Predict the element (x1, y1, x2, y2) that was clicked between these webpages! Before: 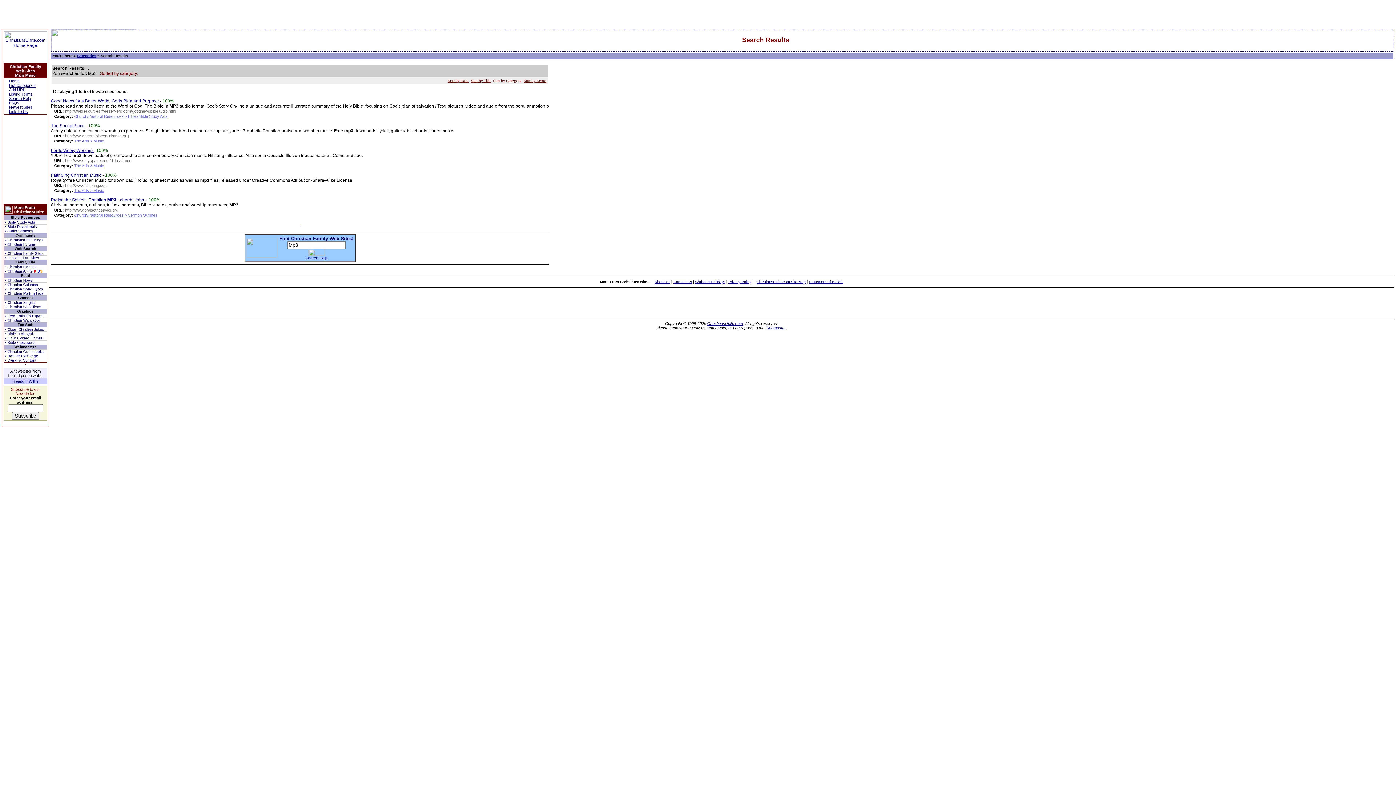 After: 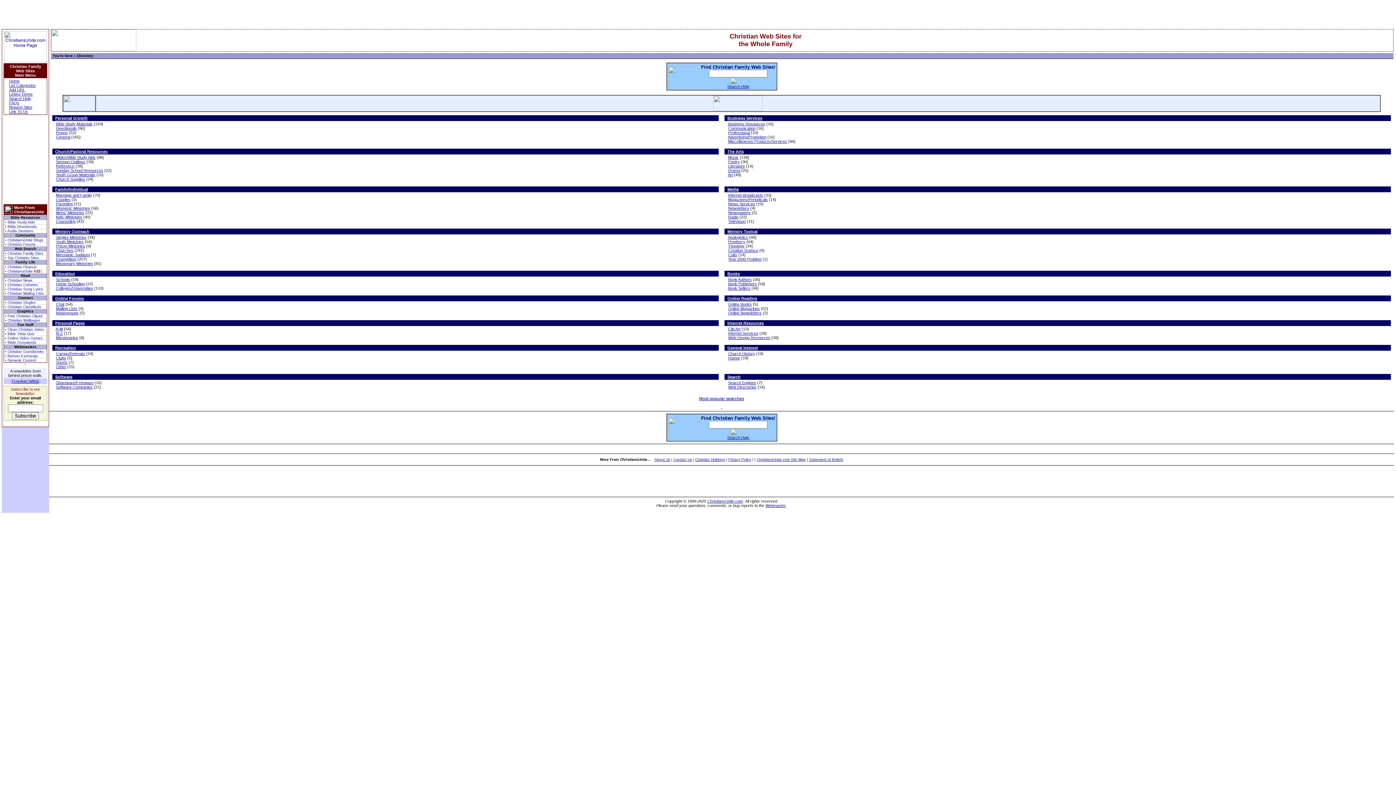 Action: label: List Categories bbox: (9, 83, 35, 87)